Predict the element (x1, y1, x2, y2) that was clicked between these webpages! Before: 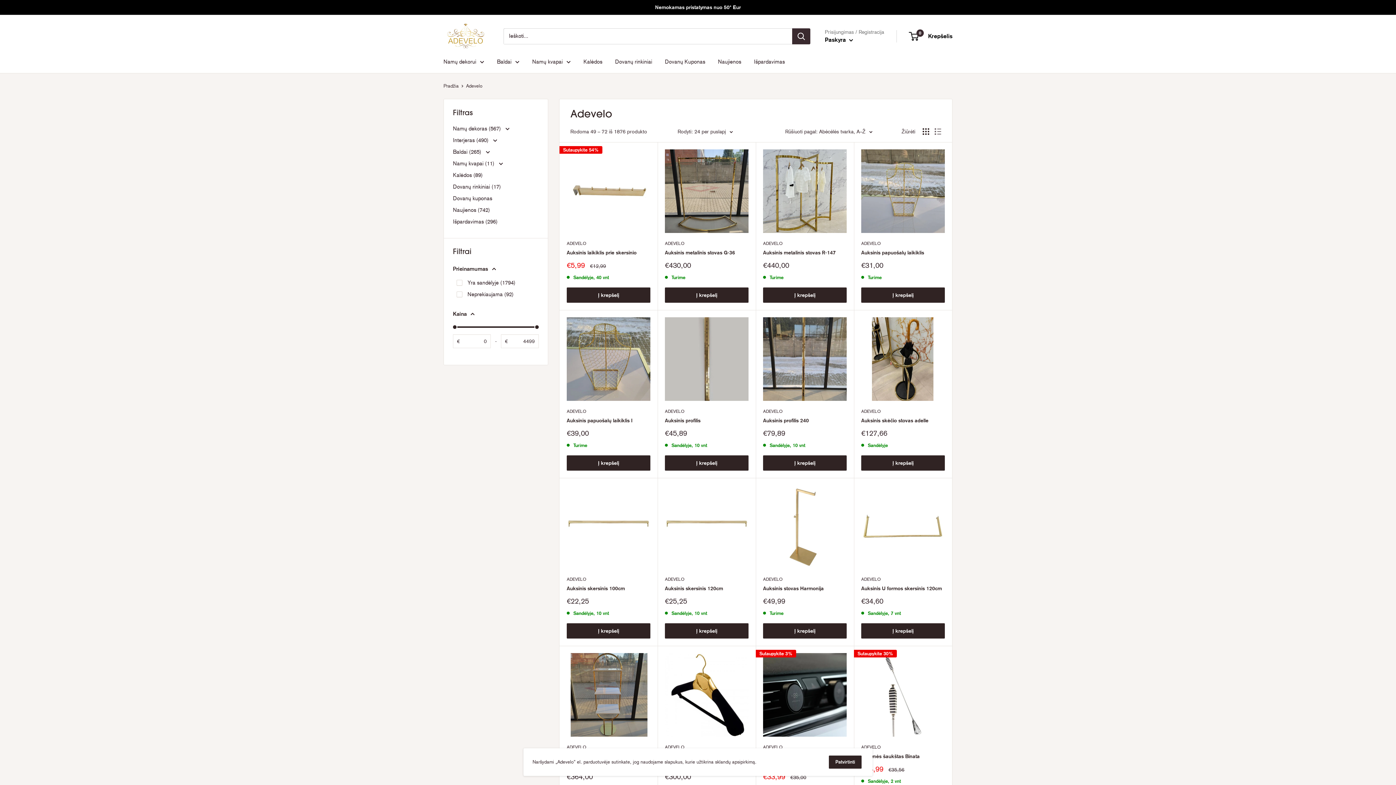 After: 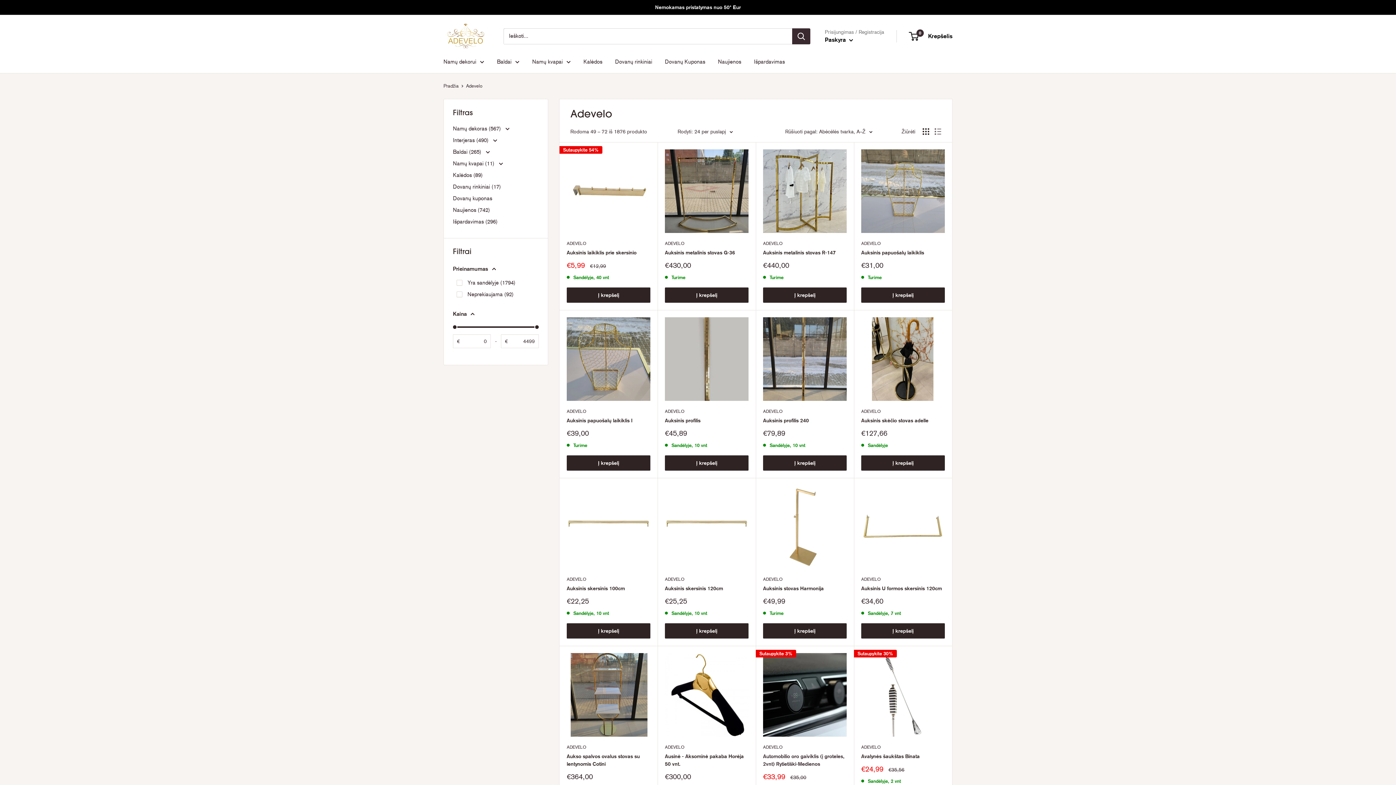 Action: label: Patvirtinti bbox: (829, 756, 861, 769)